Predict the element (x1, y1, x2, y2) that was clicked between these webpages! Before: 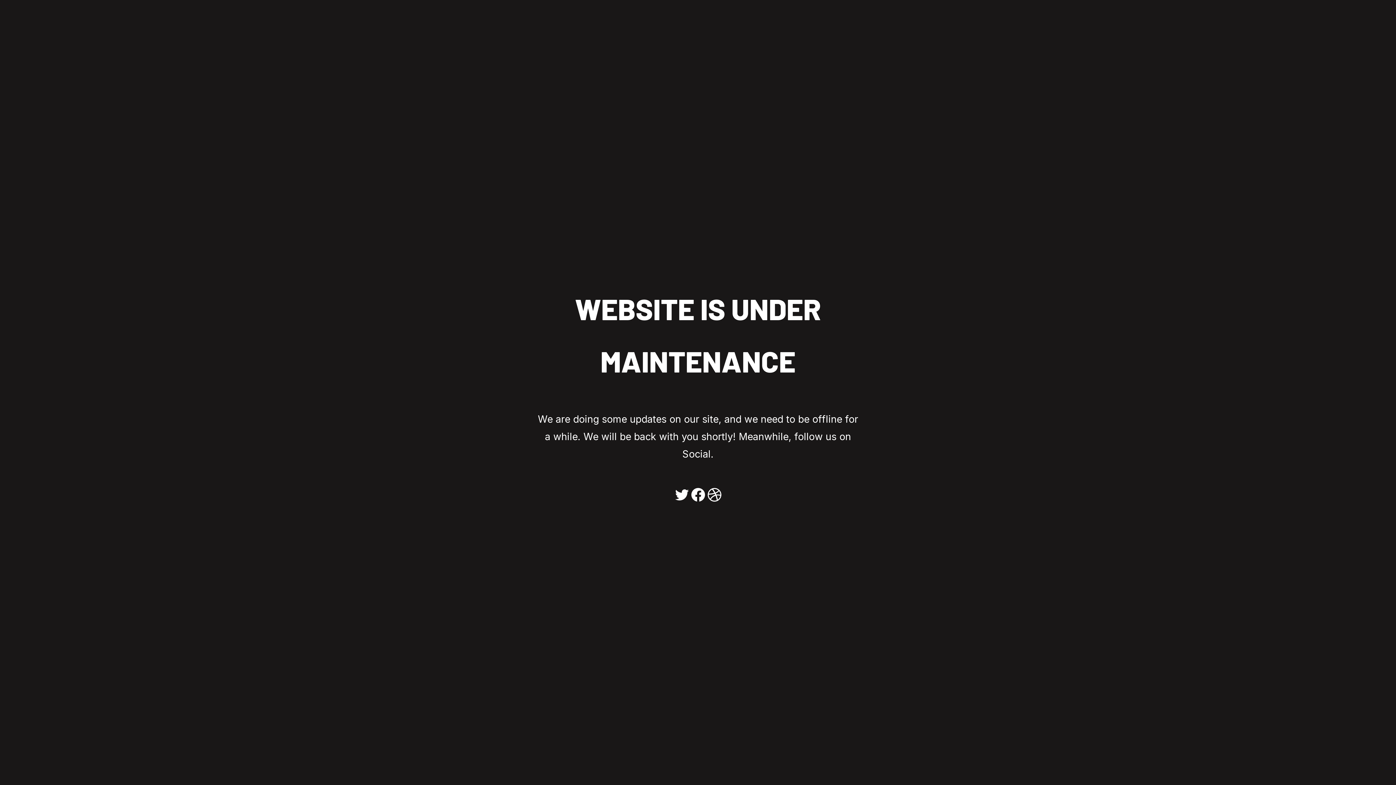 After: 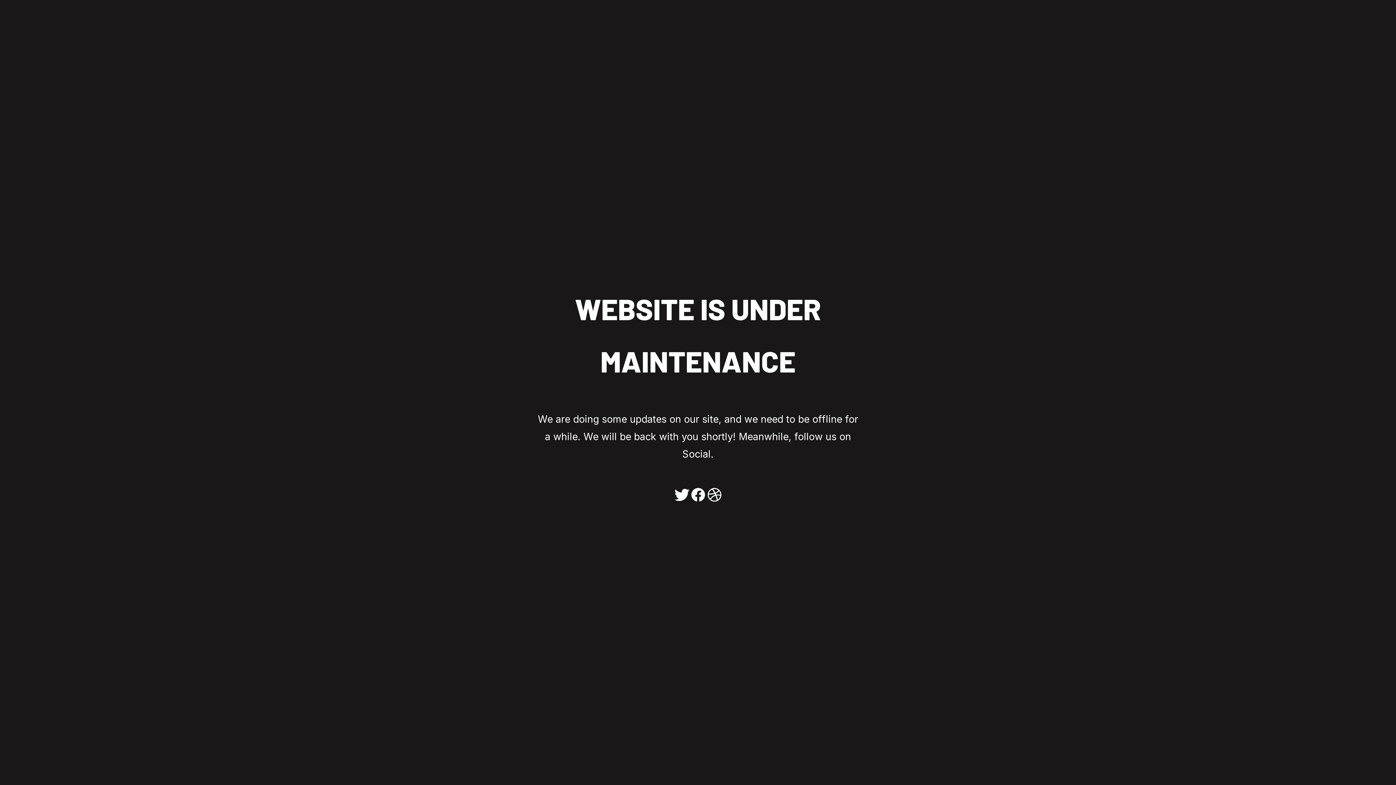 Action: label: Twitter bbox: (673, 484, 690, 501)